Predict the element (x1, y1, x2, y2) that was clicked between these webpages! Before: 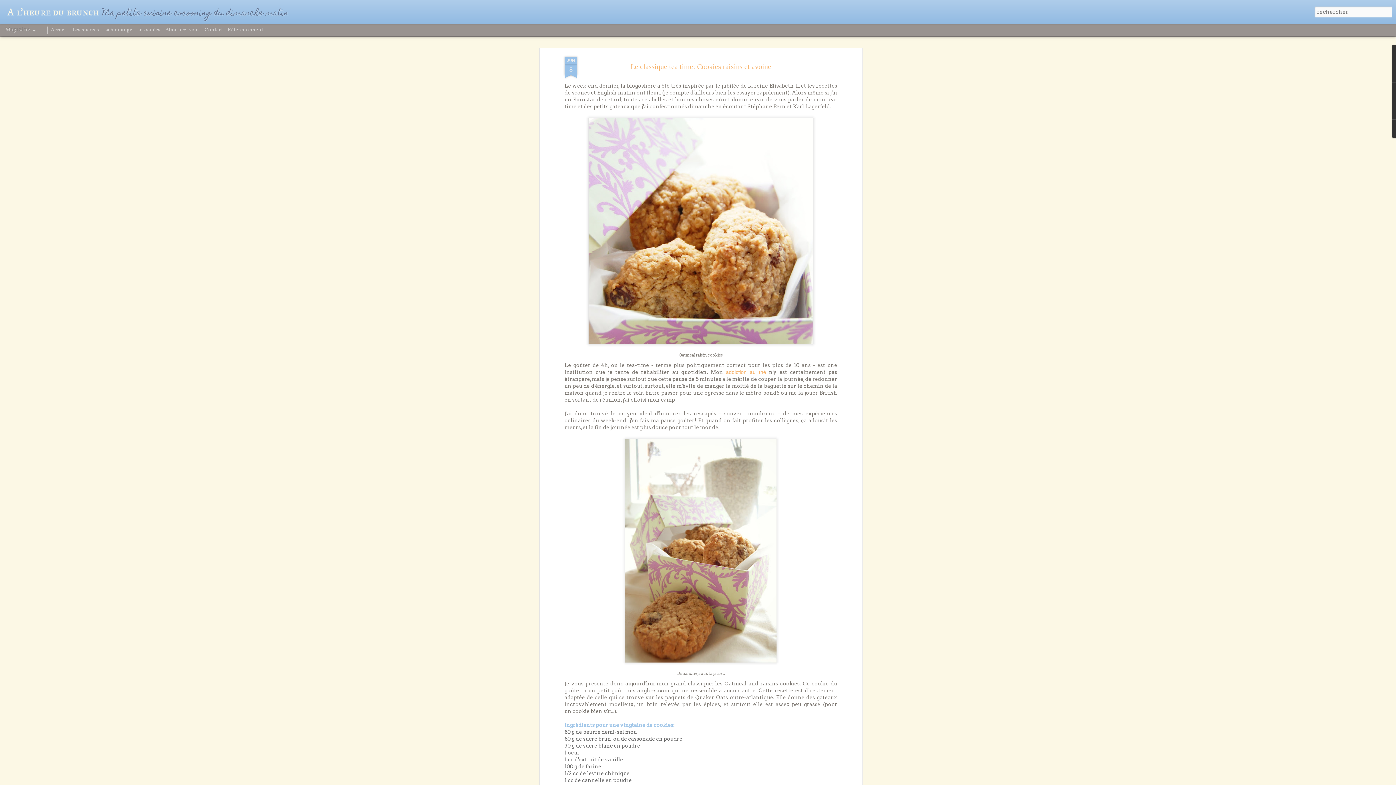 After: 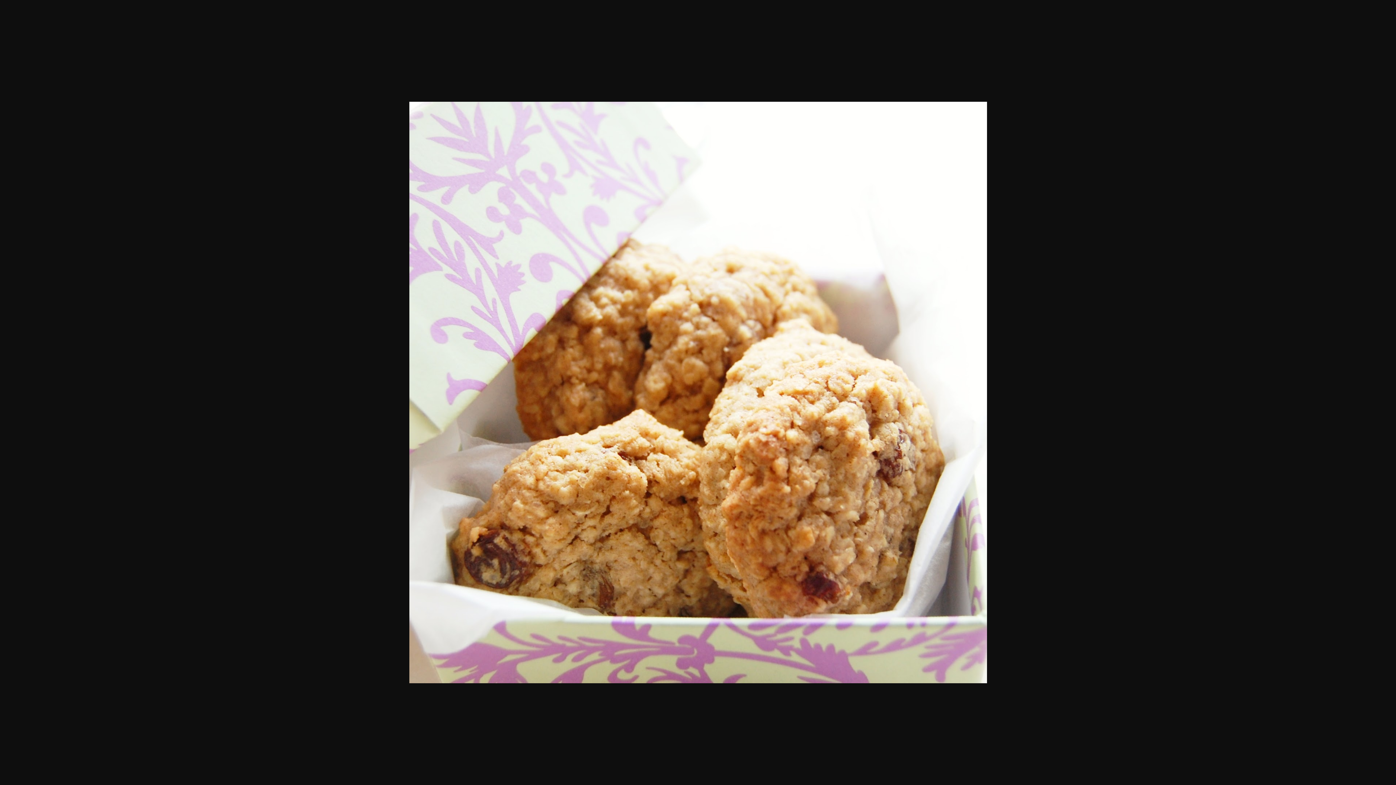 Action: bbox: (585, 346, 816, 352)